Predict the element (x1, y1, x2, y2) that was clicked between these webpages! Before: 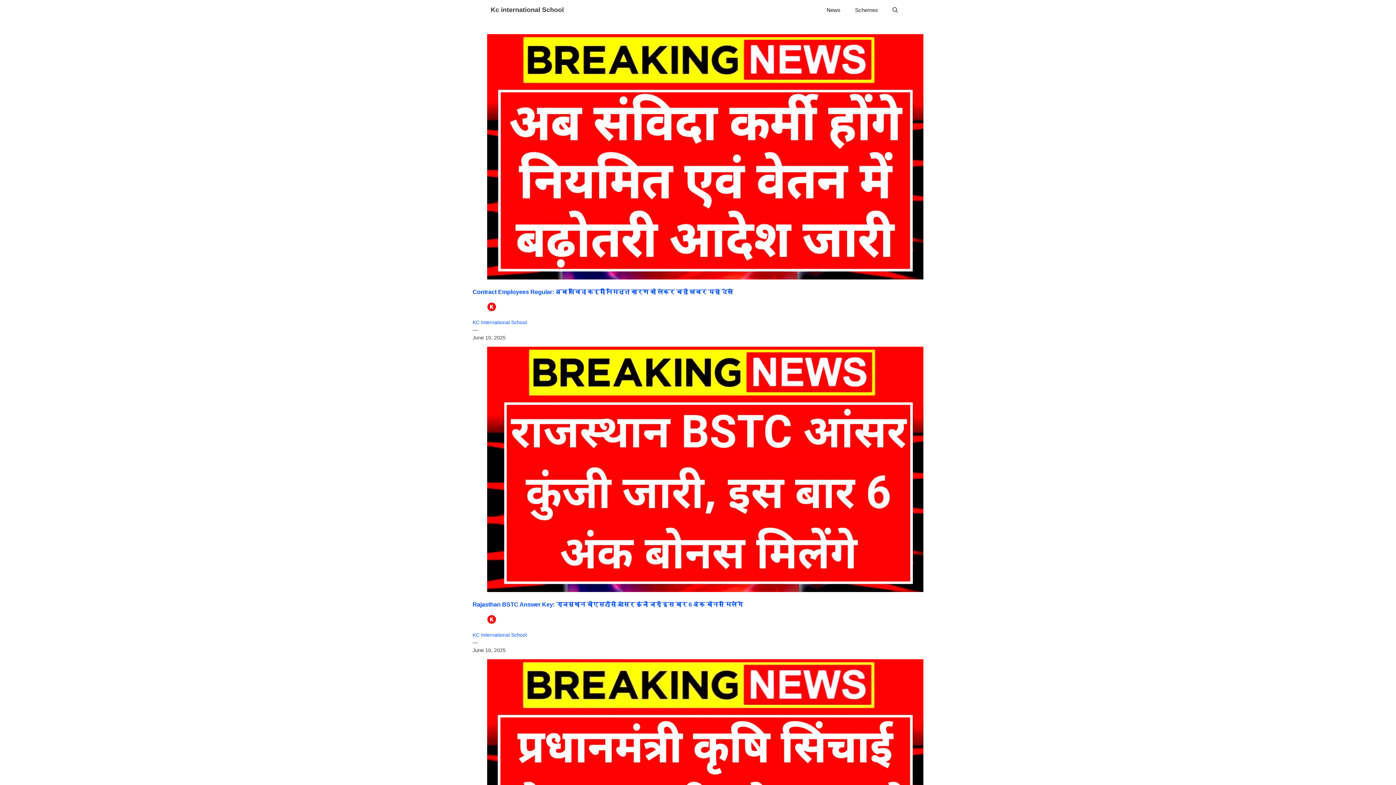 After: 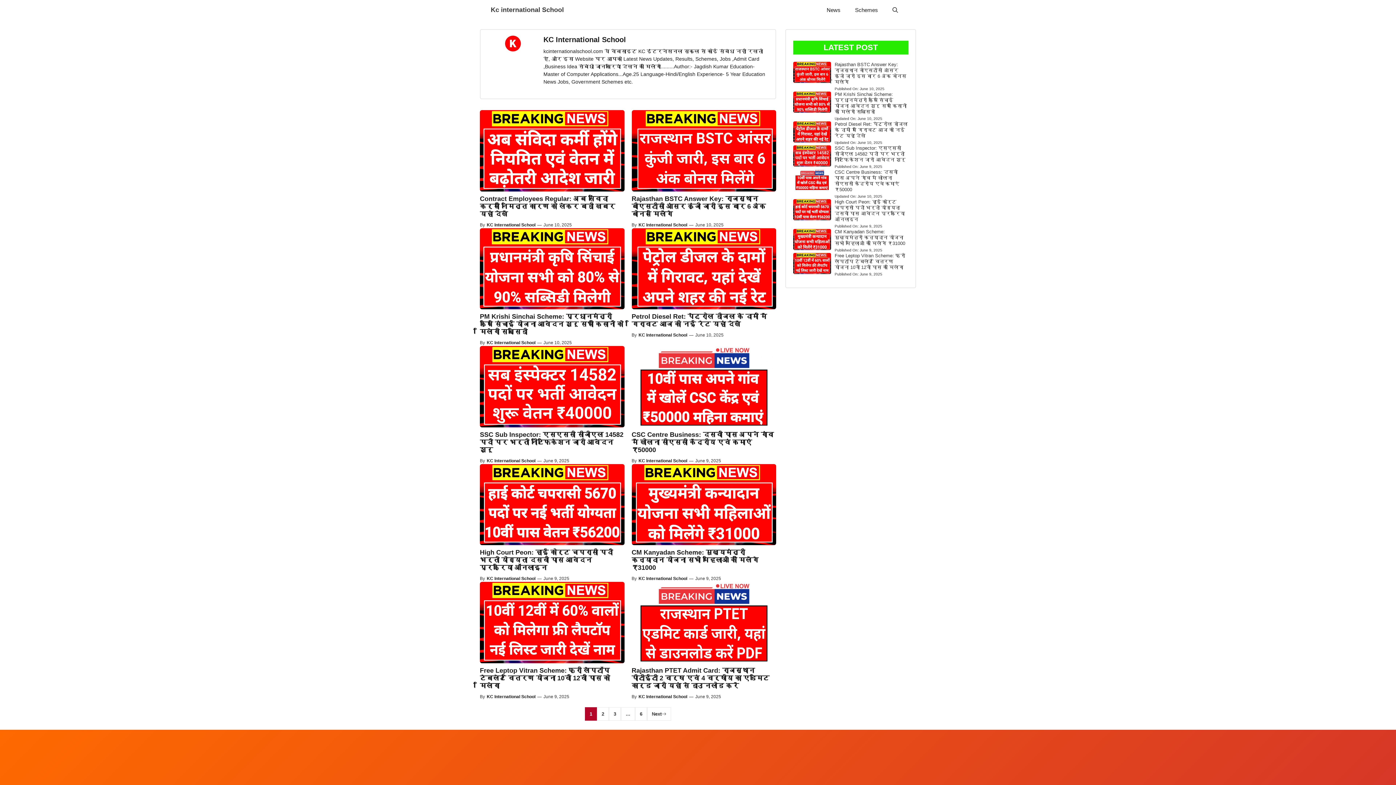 Action: label: KC International School bbox: (472, 632, 526, 638)